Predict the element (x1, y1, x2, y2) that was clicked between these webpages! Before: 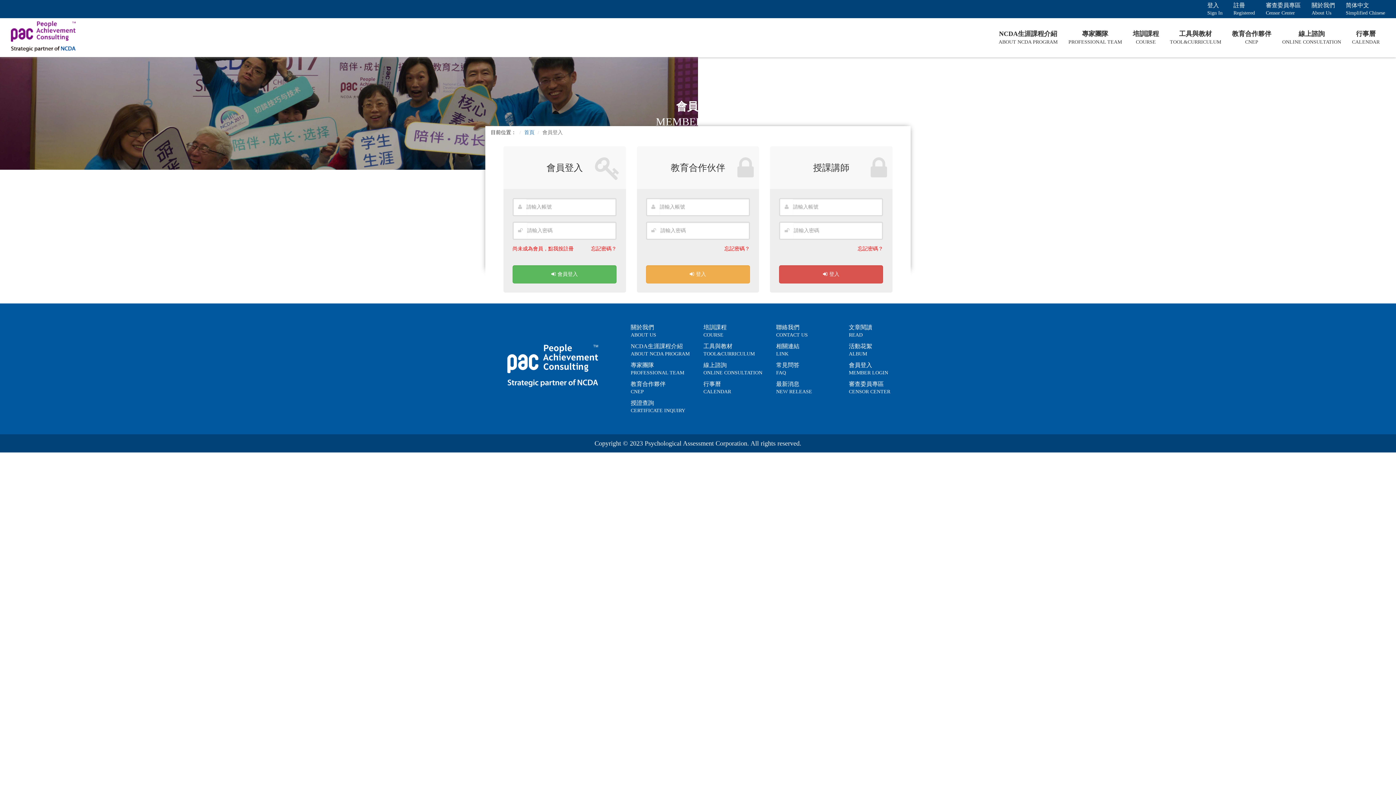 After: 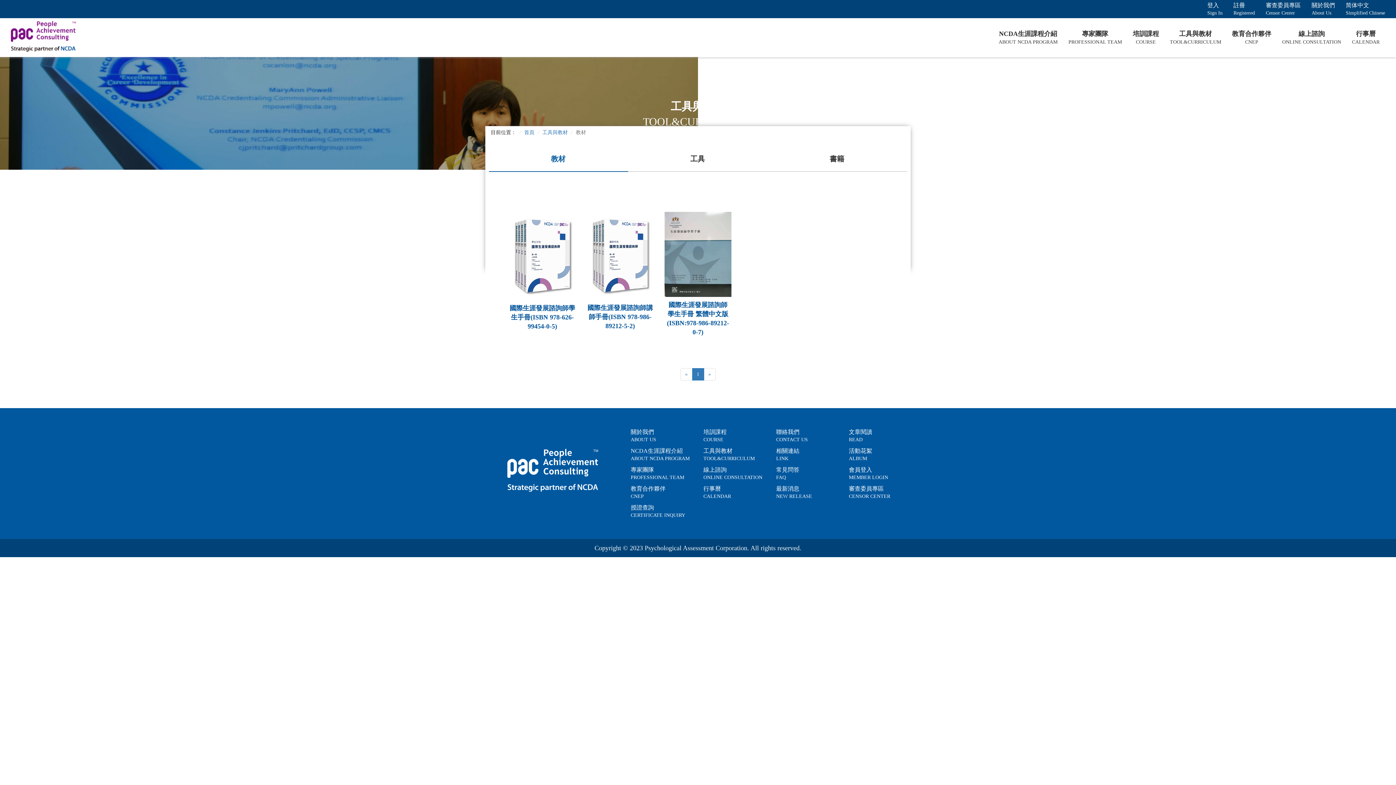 Action: bbox: (1164, 24, 1226, 51) label: 工具與教材
TOOL&CURRICULUM